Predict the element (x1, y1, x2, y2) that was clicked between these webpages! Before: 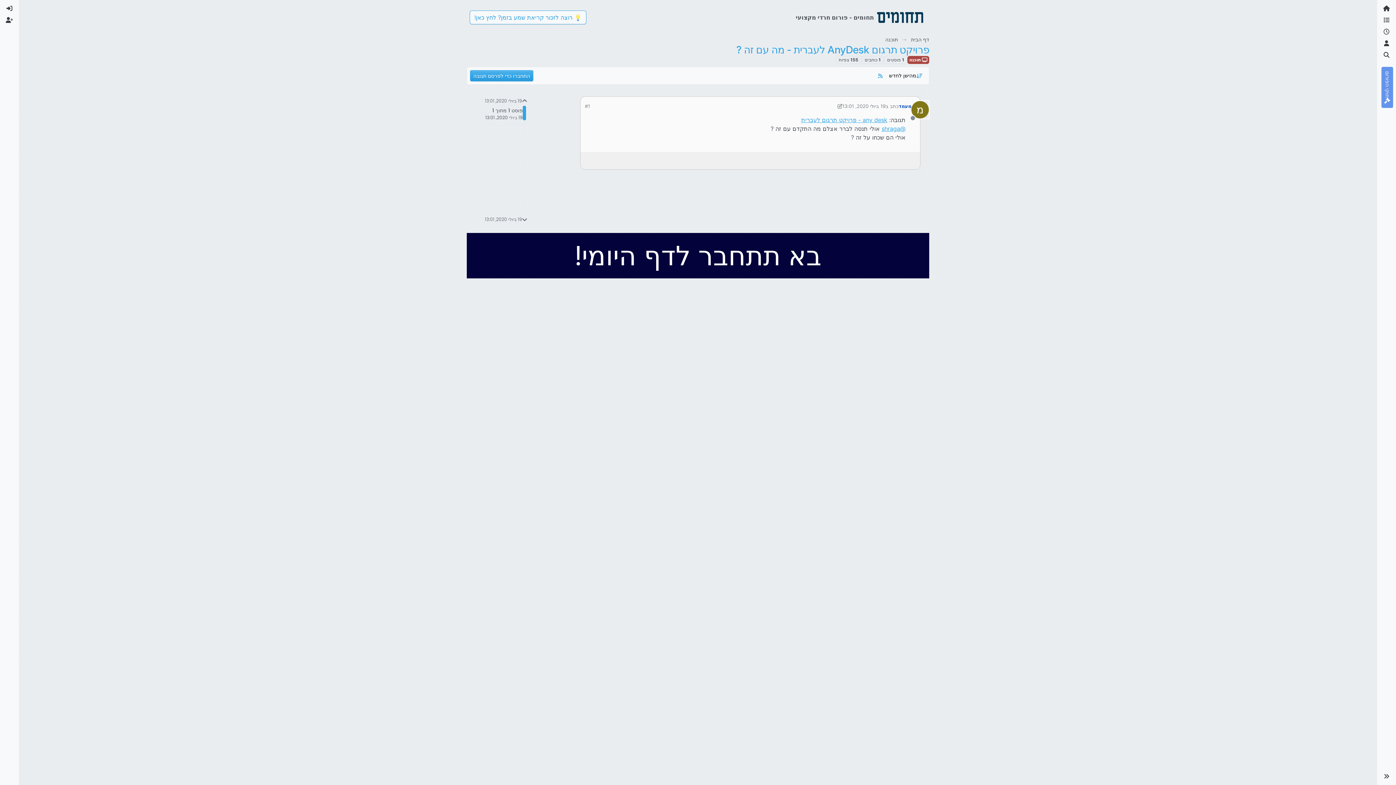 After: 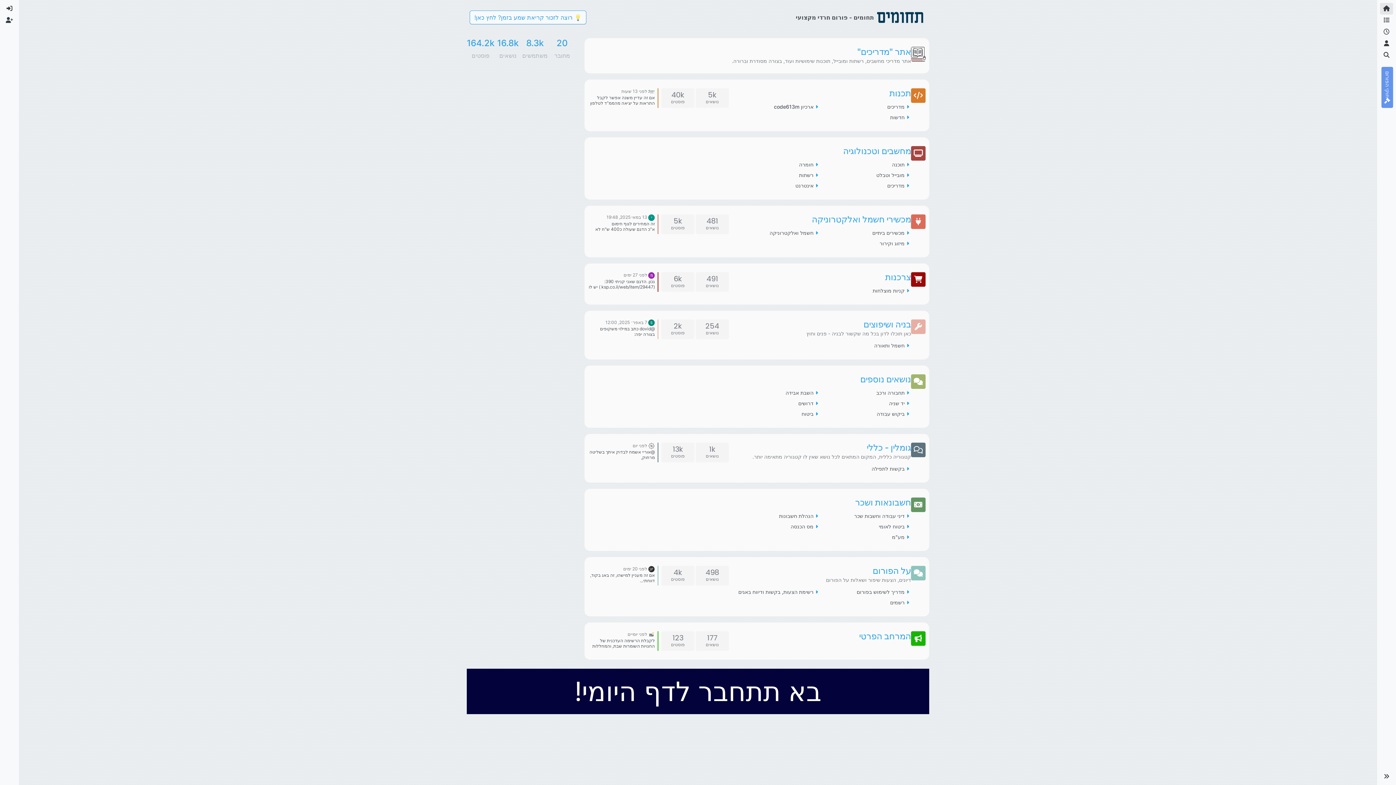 Action: label: דף הבית bbox: (1380, 2, 1393, 14)